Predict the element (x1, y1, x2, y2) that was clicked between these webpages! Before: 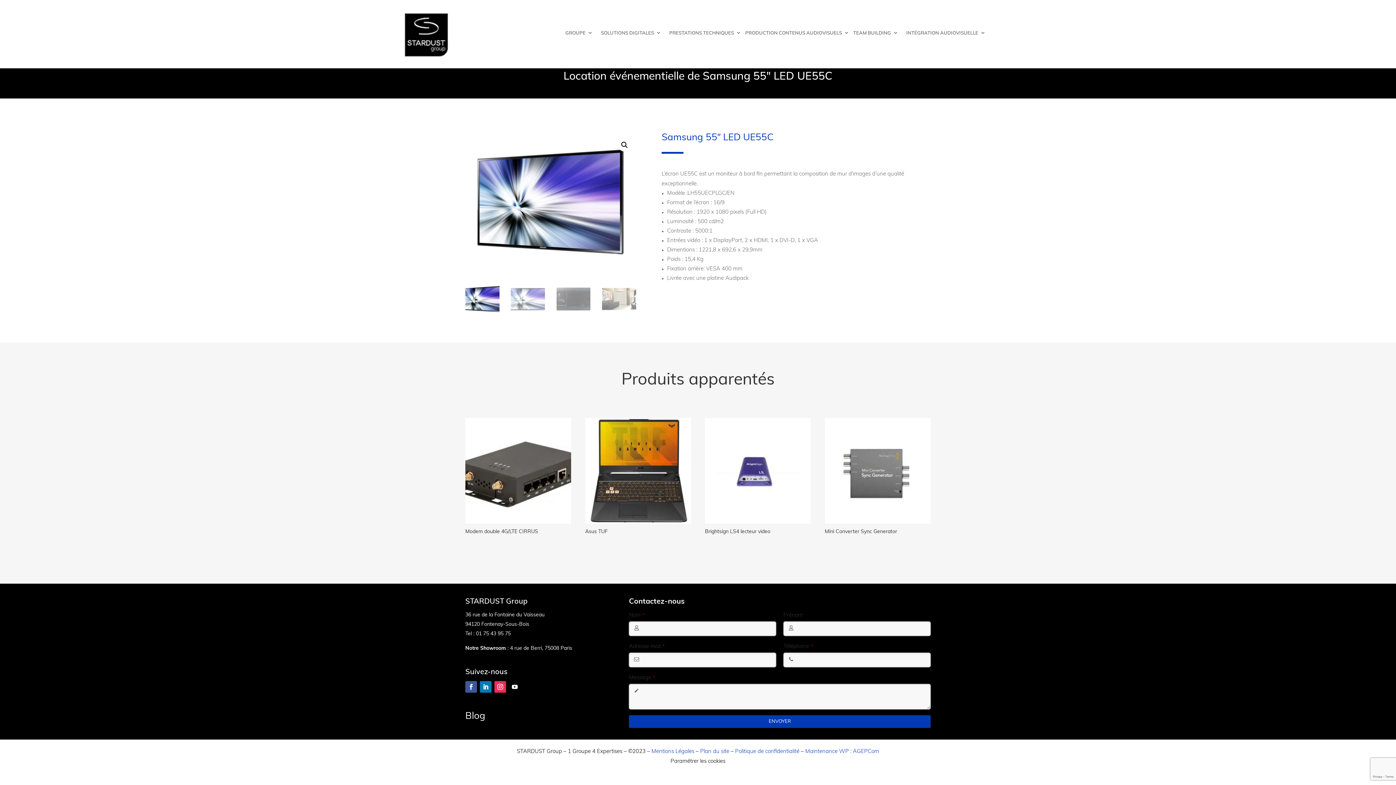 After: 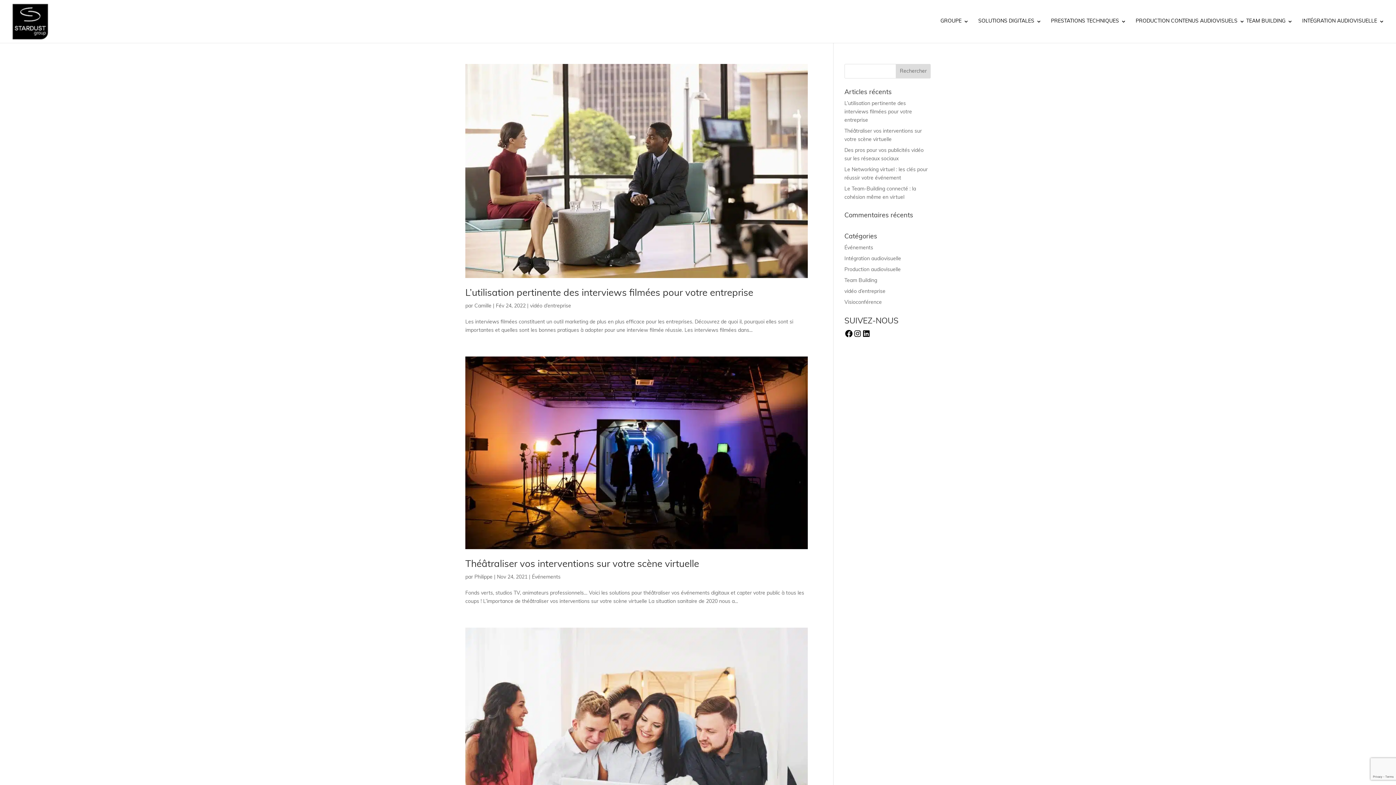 Action: label: Blog bbox: (465, 712, 485, 721)